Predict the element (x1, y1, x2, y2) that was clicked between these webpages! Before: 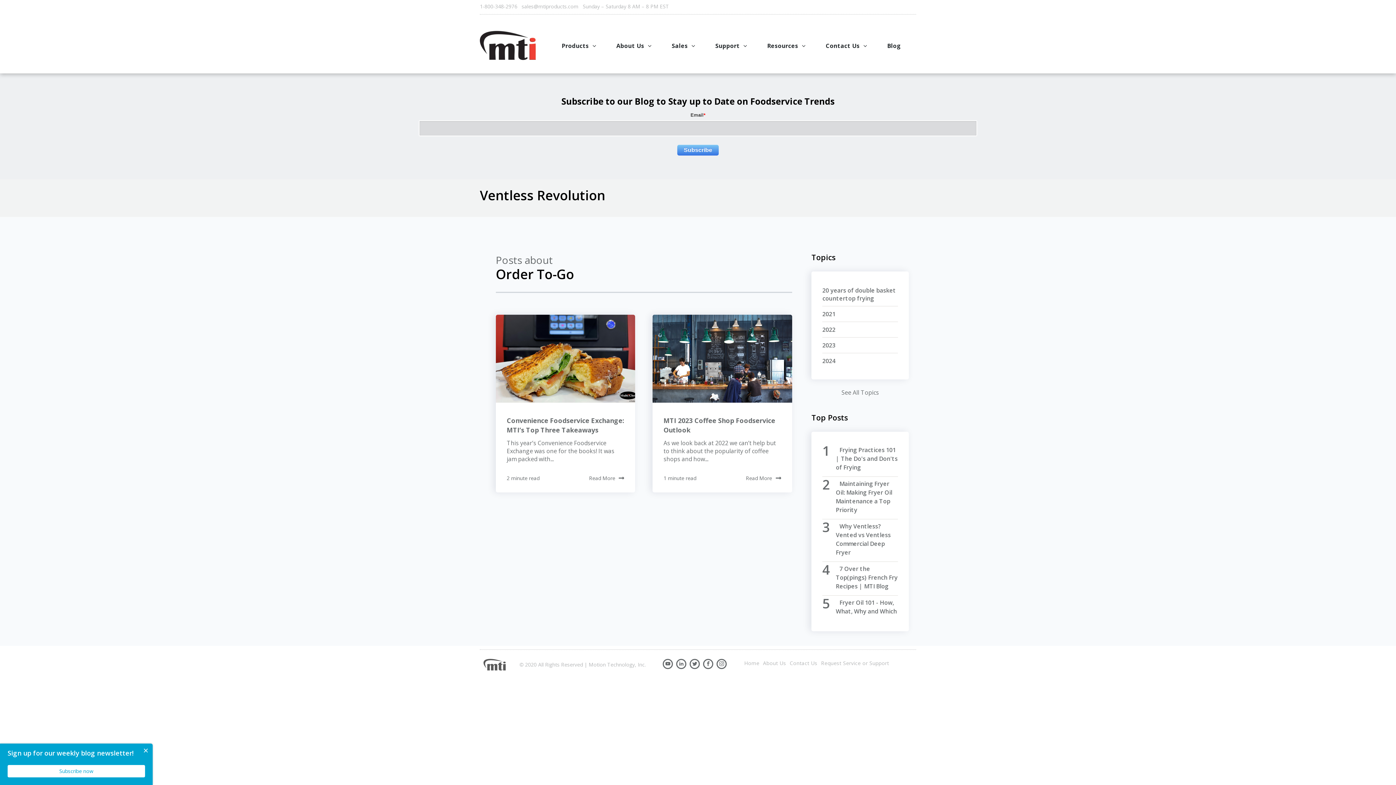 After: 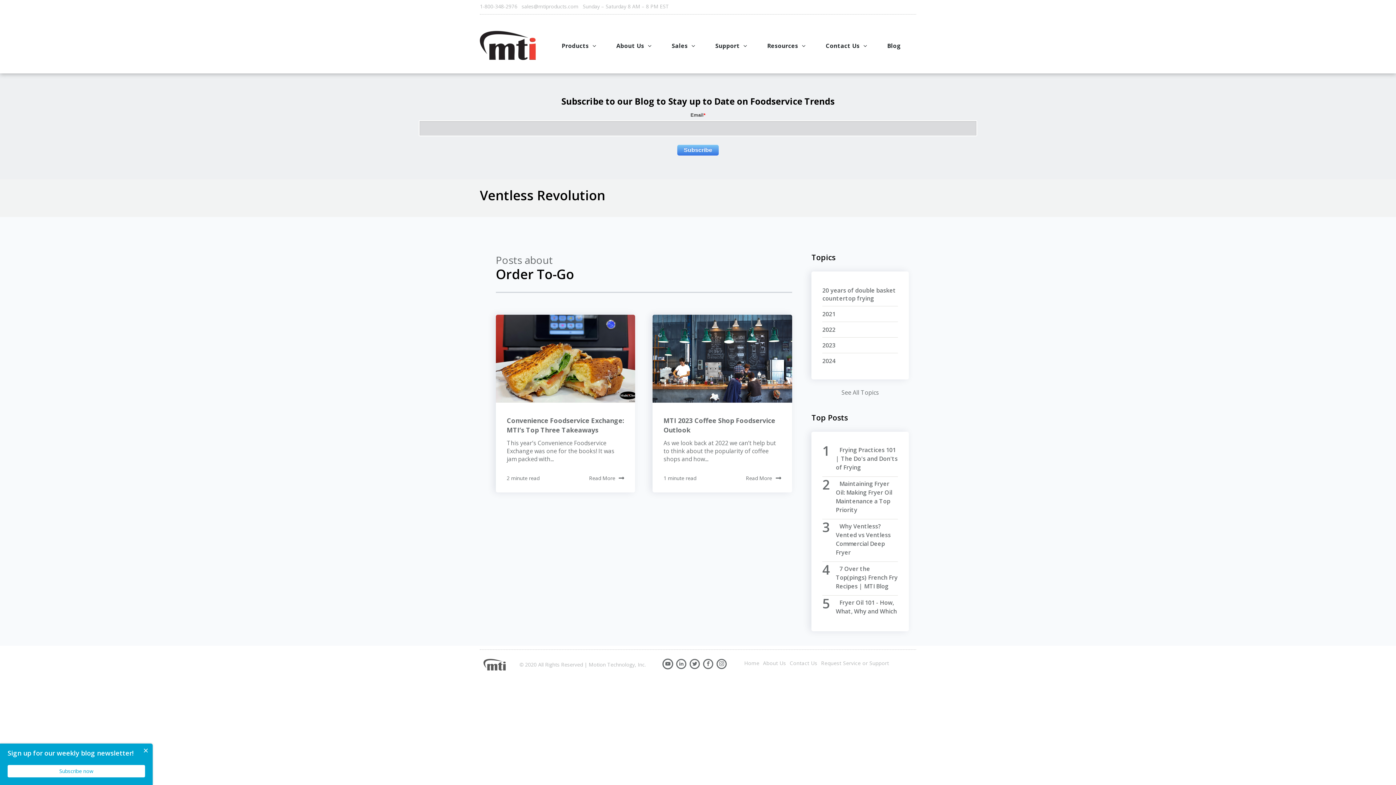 Action: bbox: (662, 659, 673, 671)